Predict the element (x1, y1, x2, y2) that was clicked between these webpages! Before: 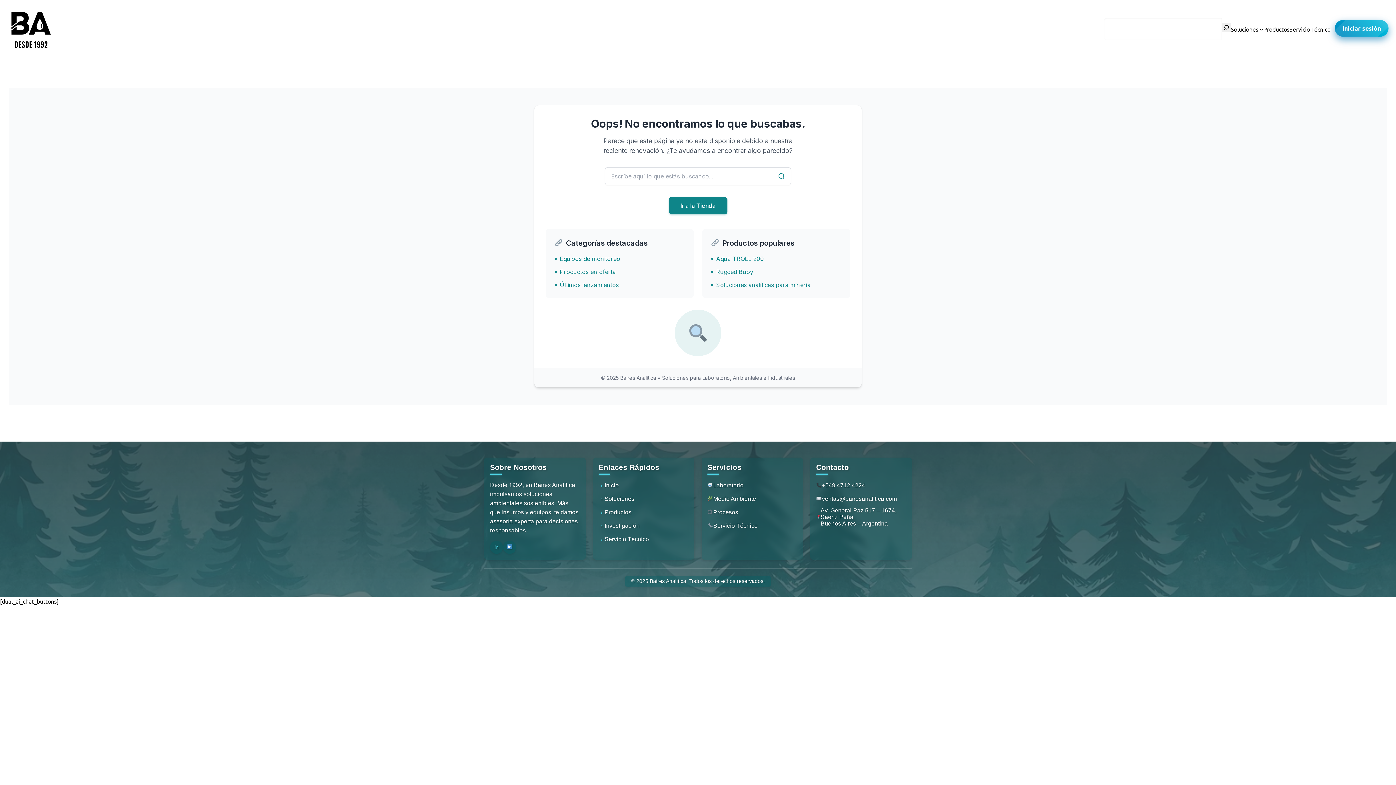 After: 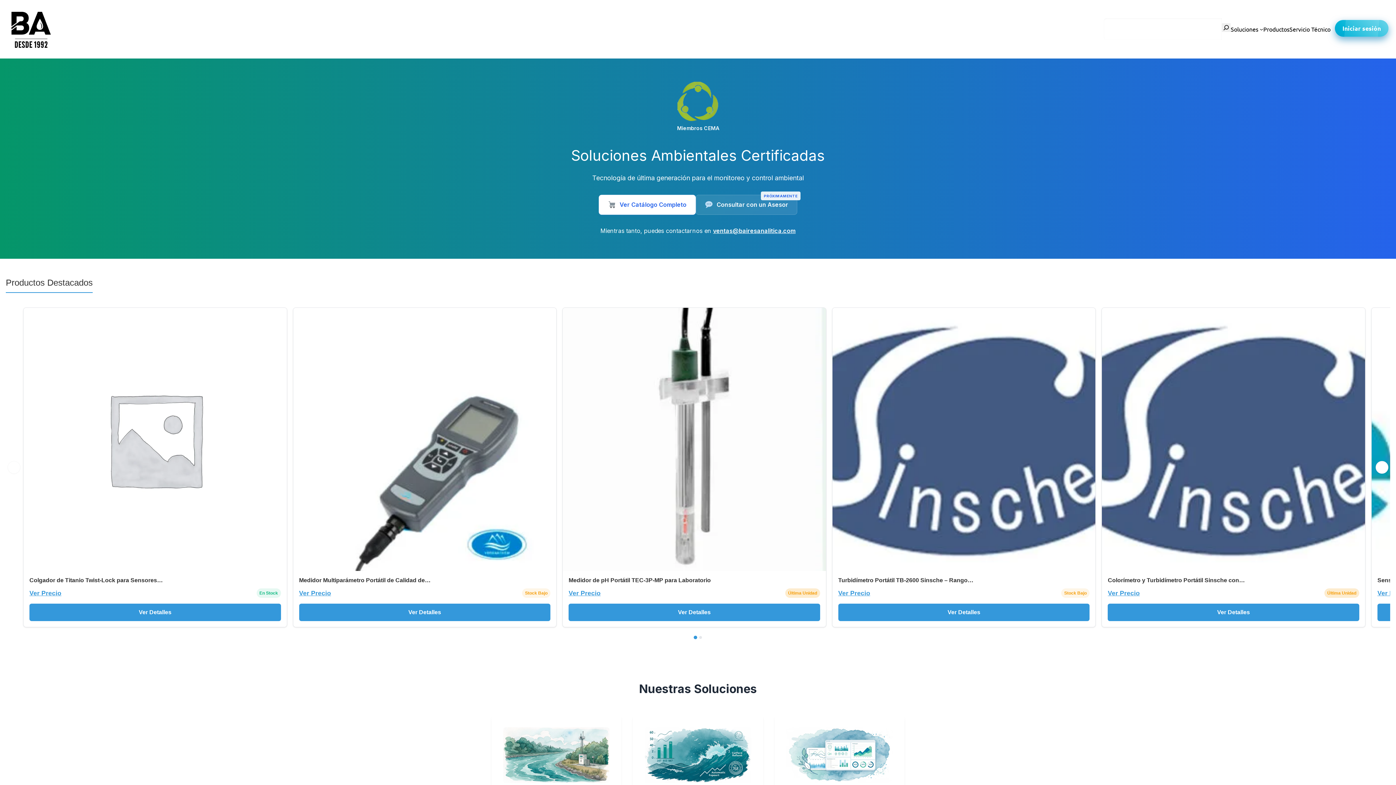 Action: label: Medio Ambiente bbox: (707, 494, 756, 504)